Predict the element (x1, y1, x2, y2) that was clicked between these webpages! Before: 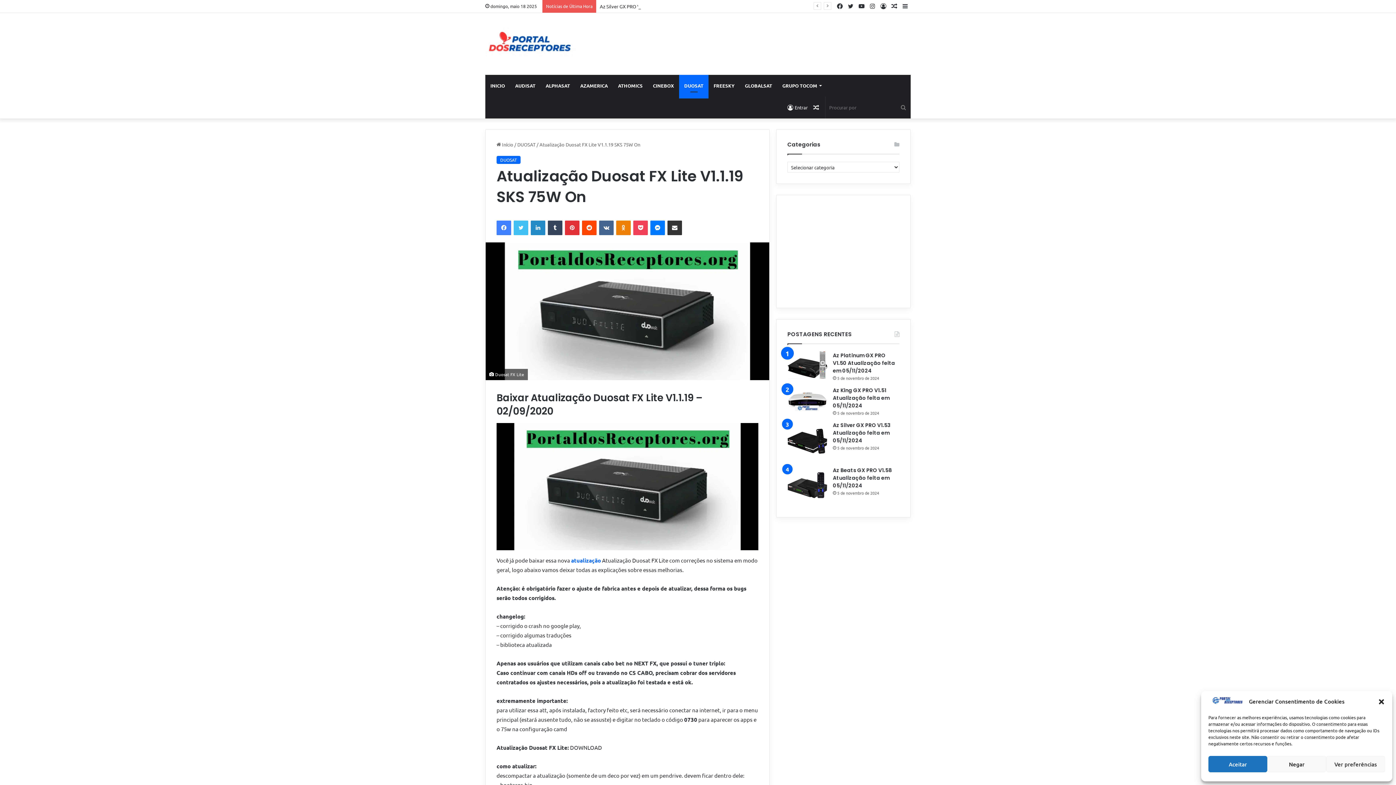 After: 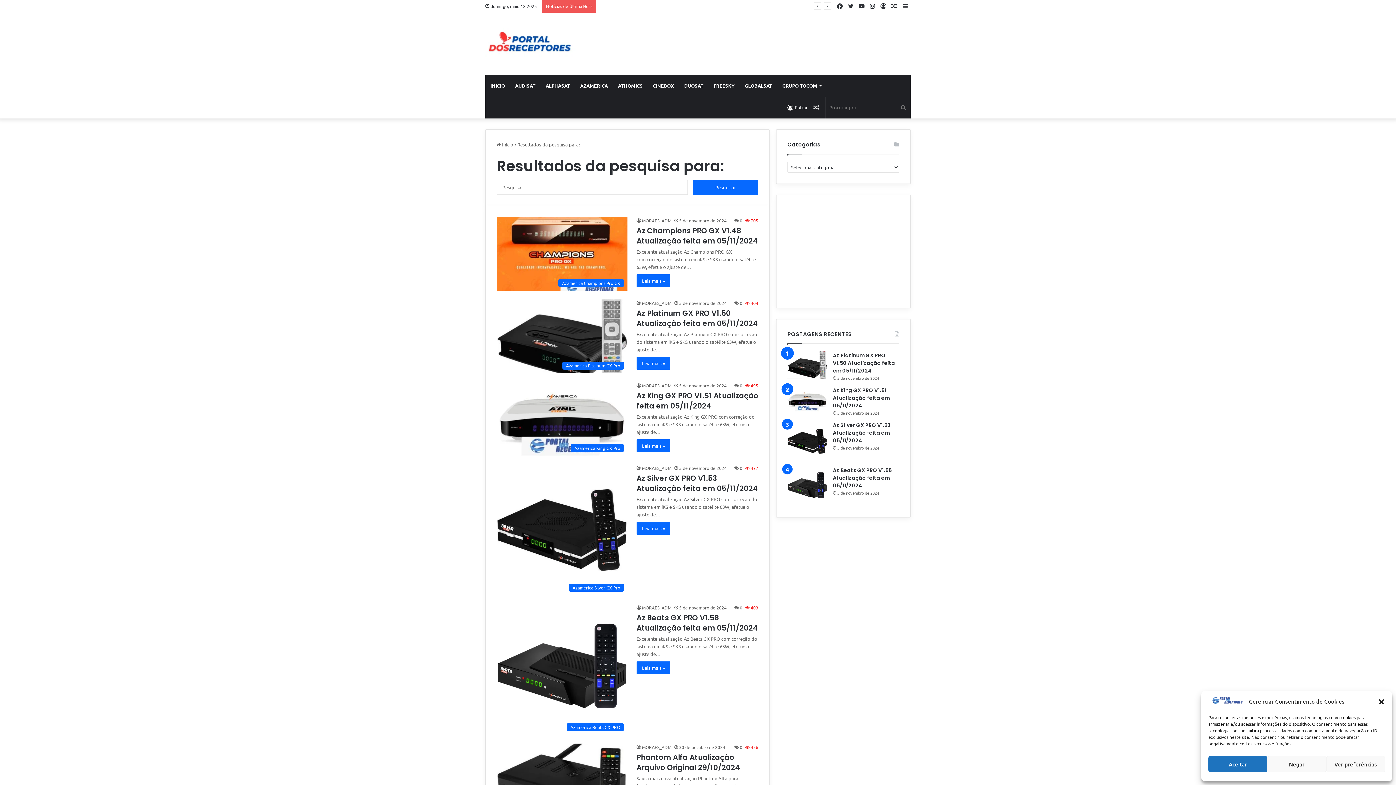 Action: label: Procurar por bbox: (896, 96, 910, 118)